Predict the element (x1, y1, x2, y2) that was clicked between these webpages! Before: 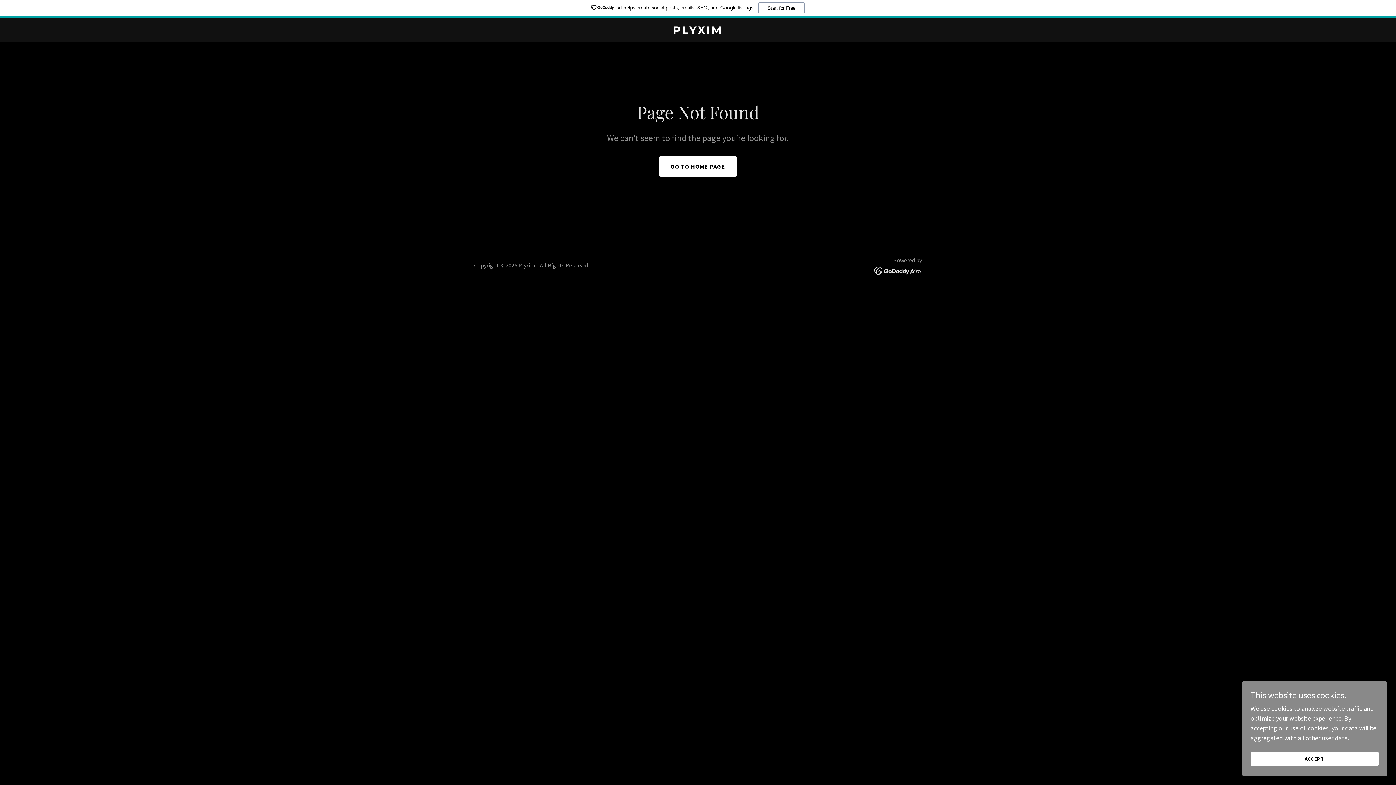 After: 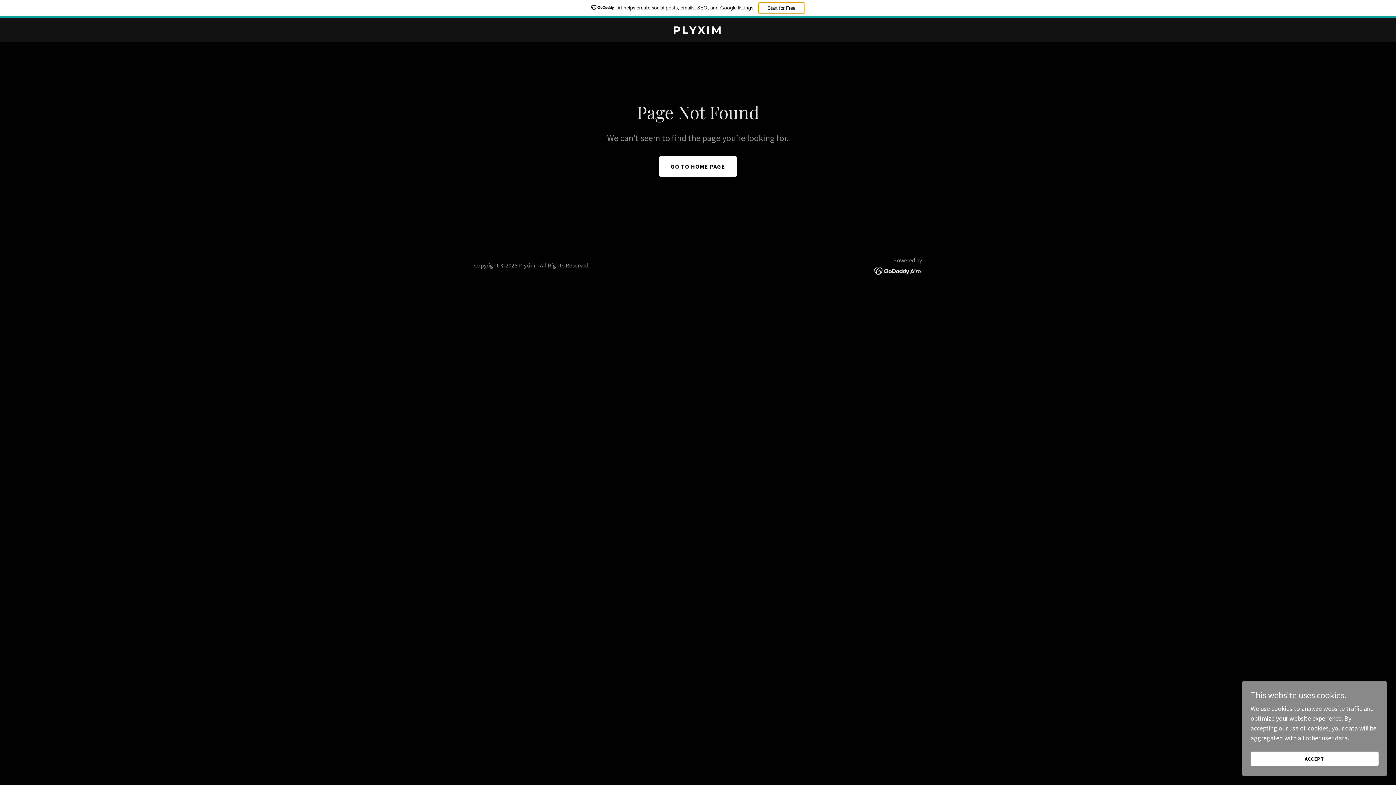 Action: bbox: (758, 2, 804, 14) label: Start for Free